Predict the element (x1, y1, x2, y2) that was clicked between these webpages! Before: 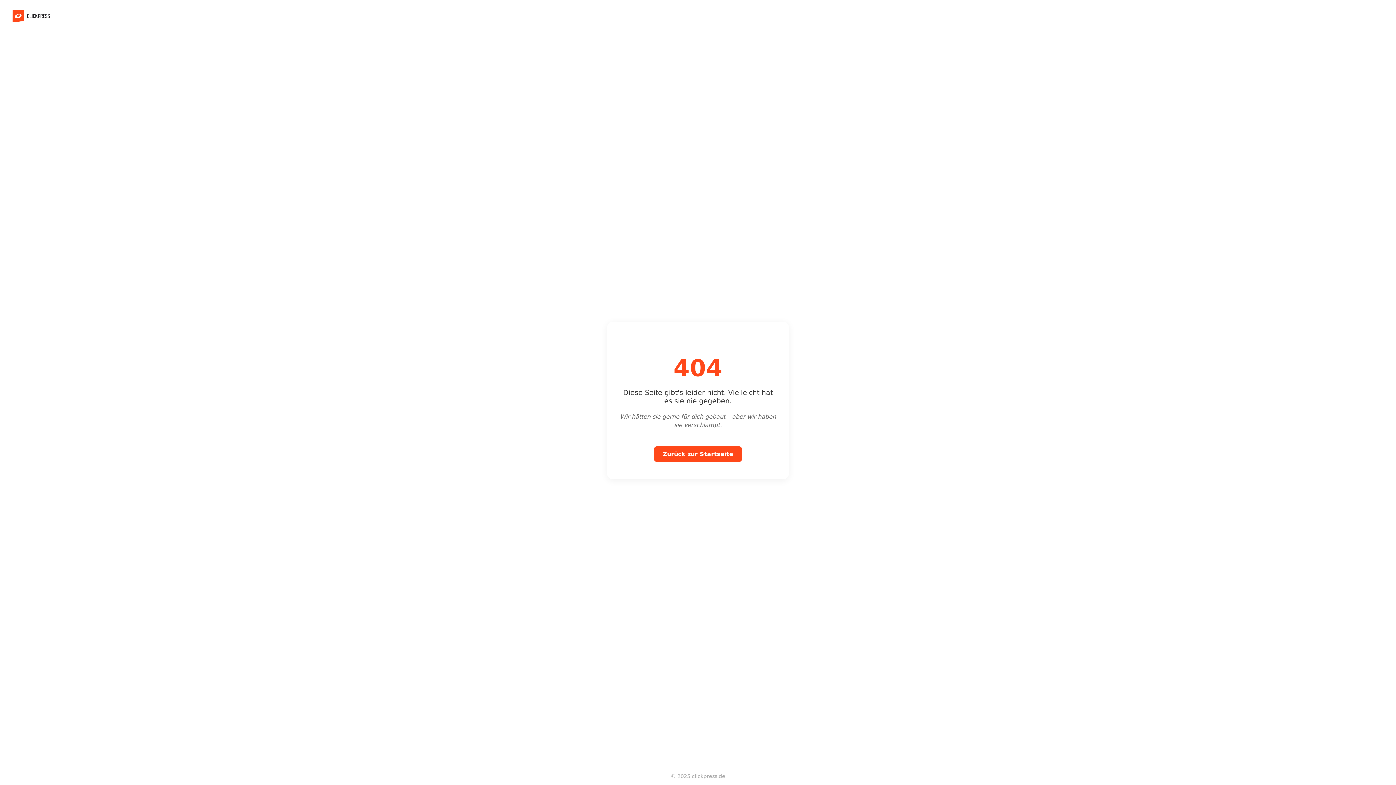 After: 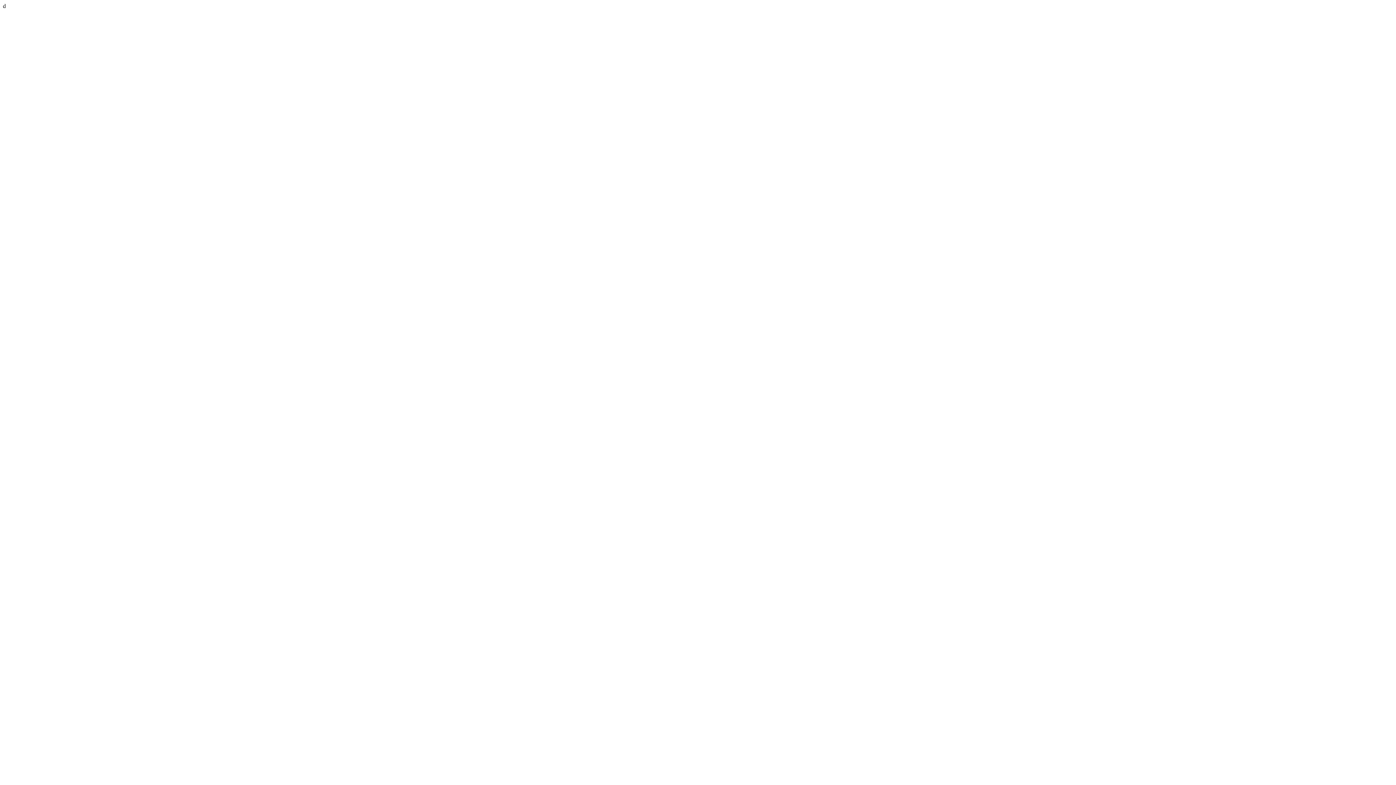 Action: label: Zurück zur Startseite bbox: (654, 446, 742, 462)